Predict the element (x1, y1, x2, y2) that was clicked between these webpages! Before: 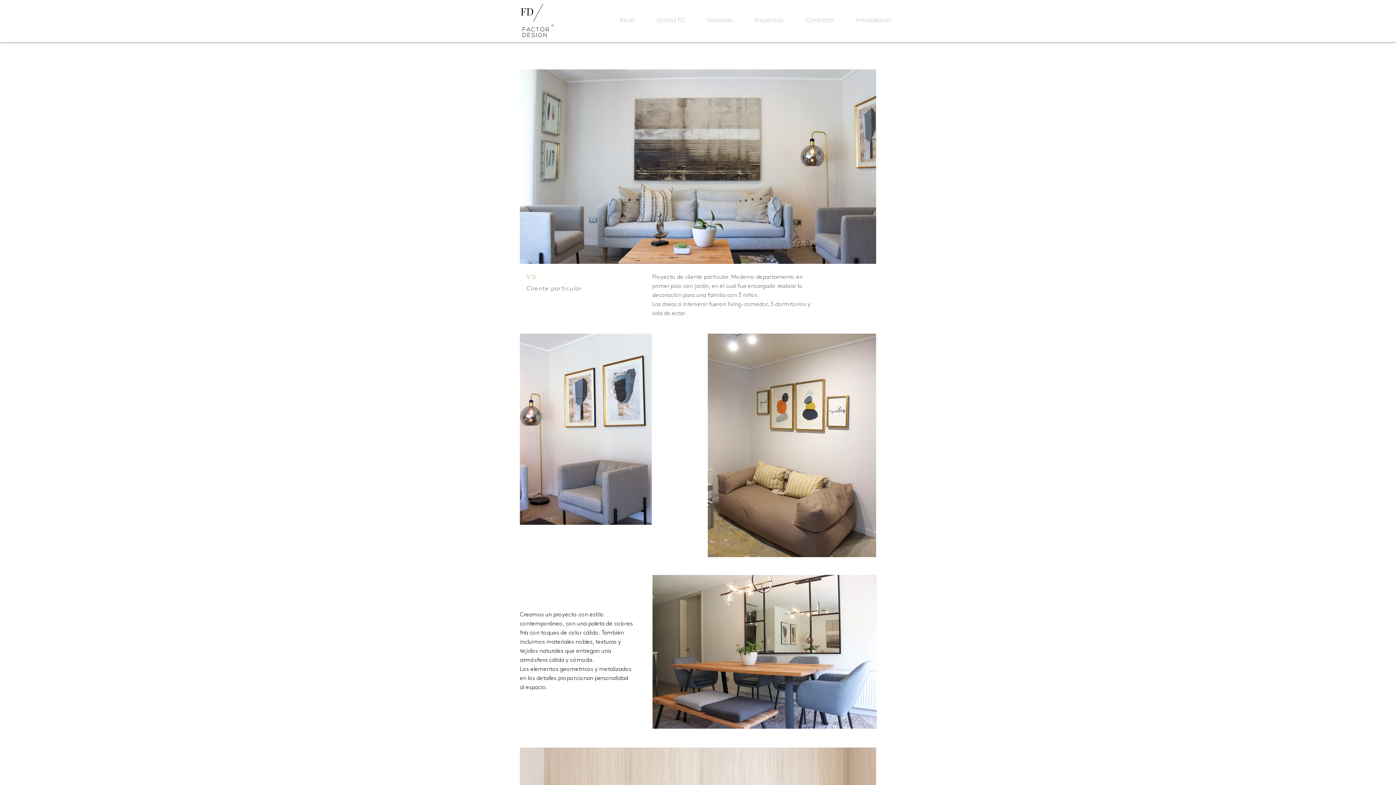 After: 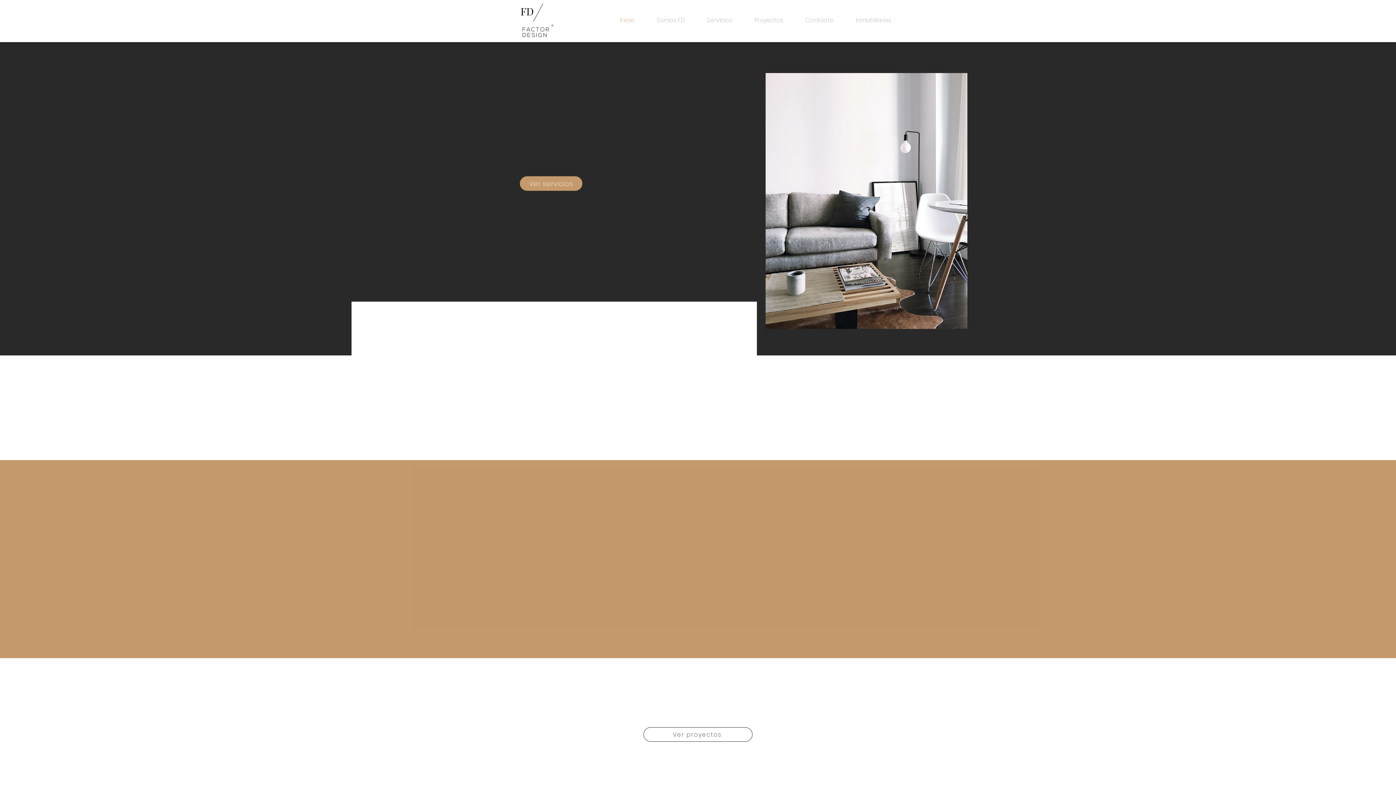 Action: bbox: (609, 11, 645, 29) label: Inicio